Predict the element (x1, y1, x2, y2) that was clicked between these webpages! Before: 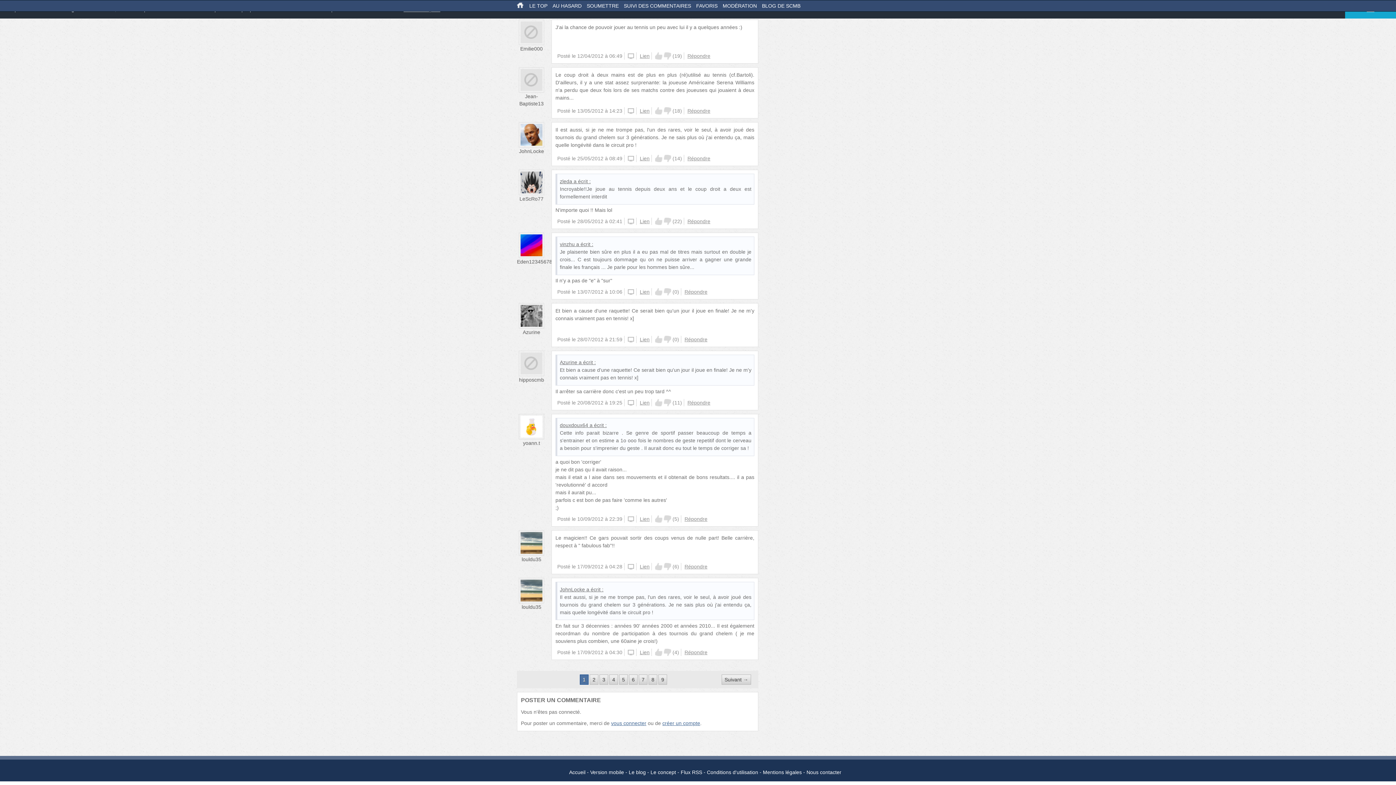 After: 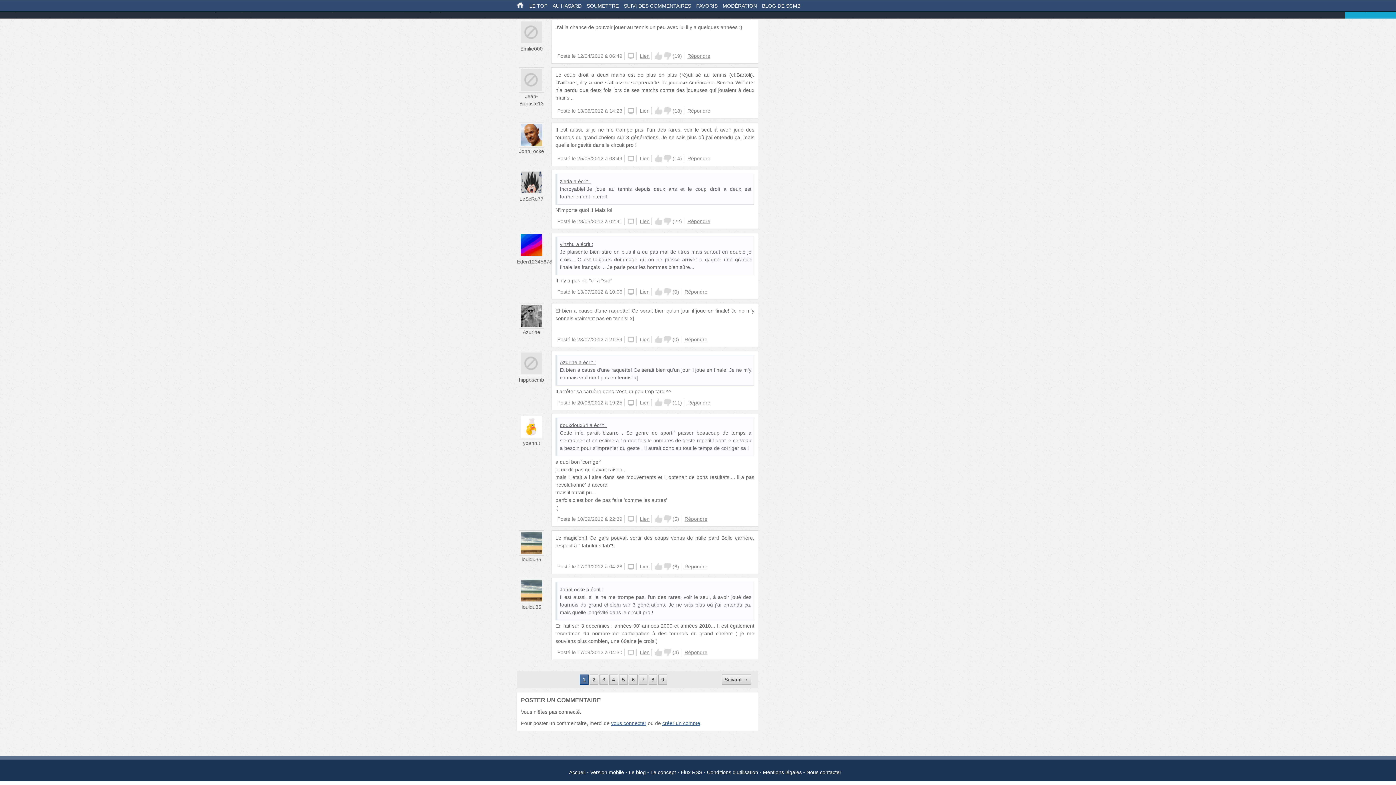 Action: label: Lien bbox: (640, 289, 649, 295)